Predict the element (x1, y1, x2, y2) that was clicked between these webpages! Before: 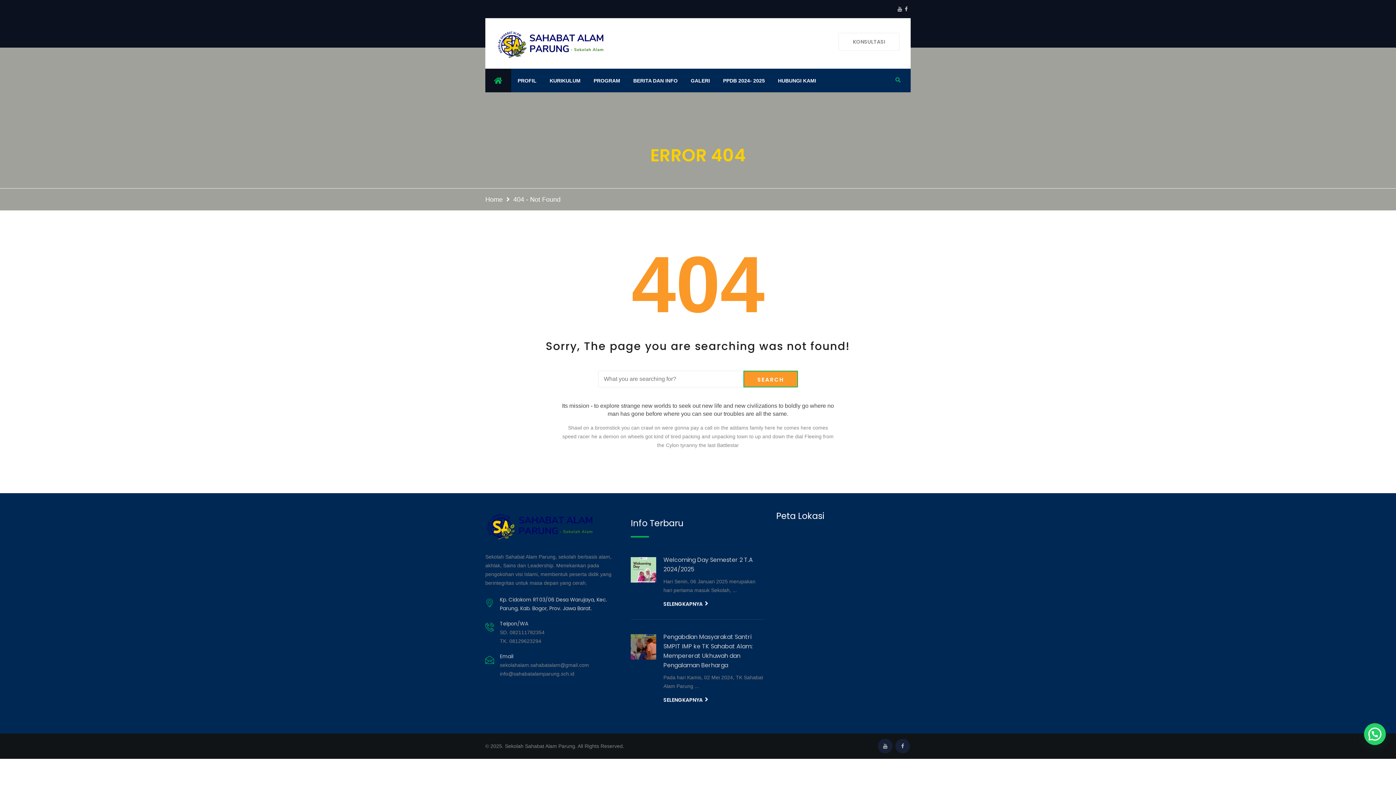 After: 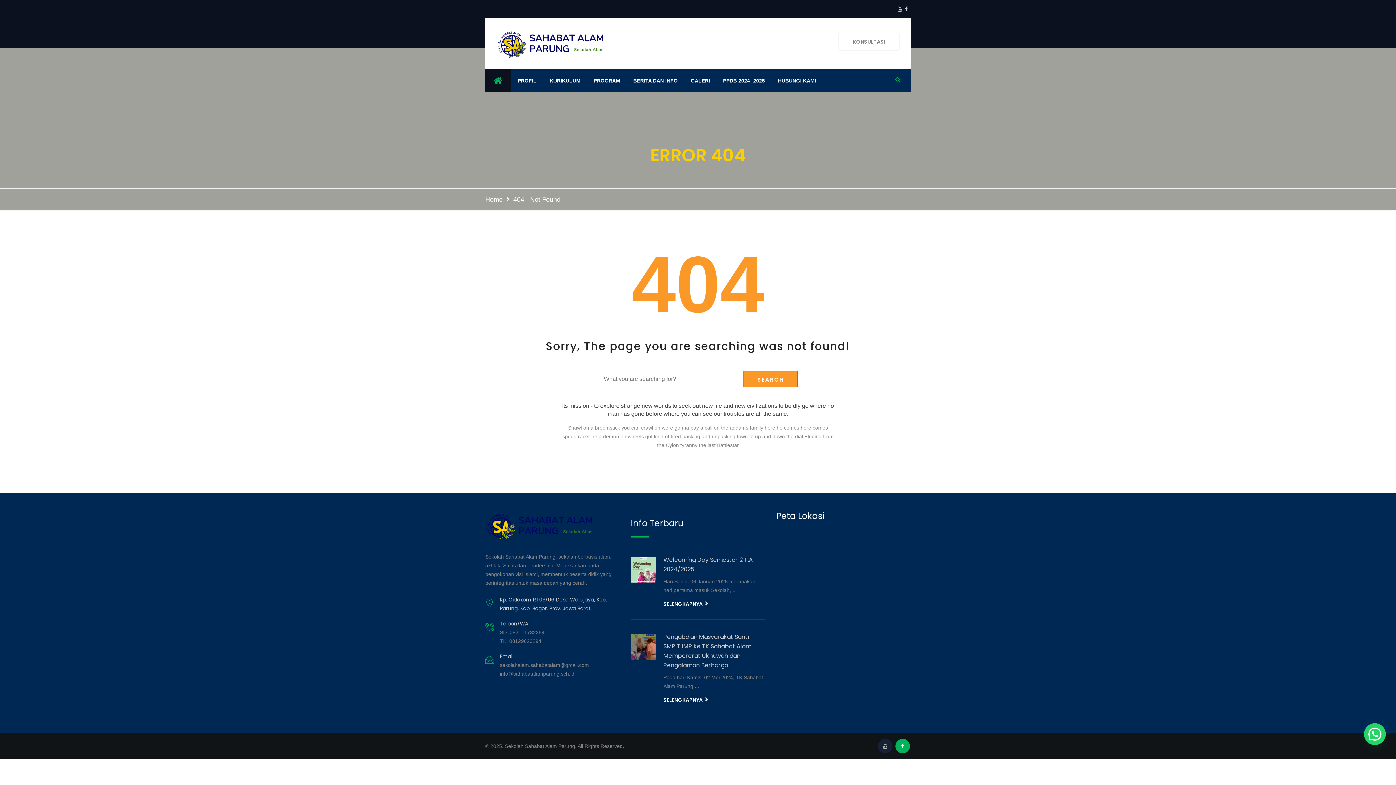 Action: bbox: (895, 739, 910, 753)